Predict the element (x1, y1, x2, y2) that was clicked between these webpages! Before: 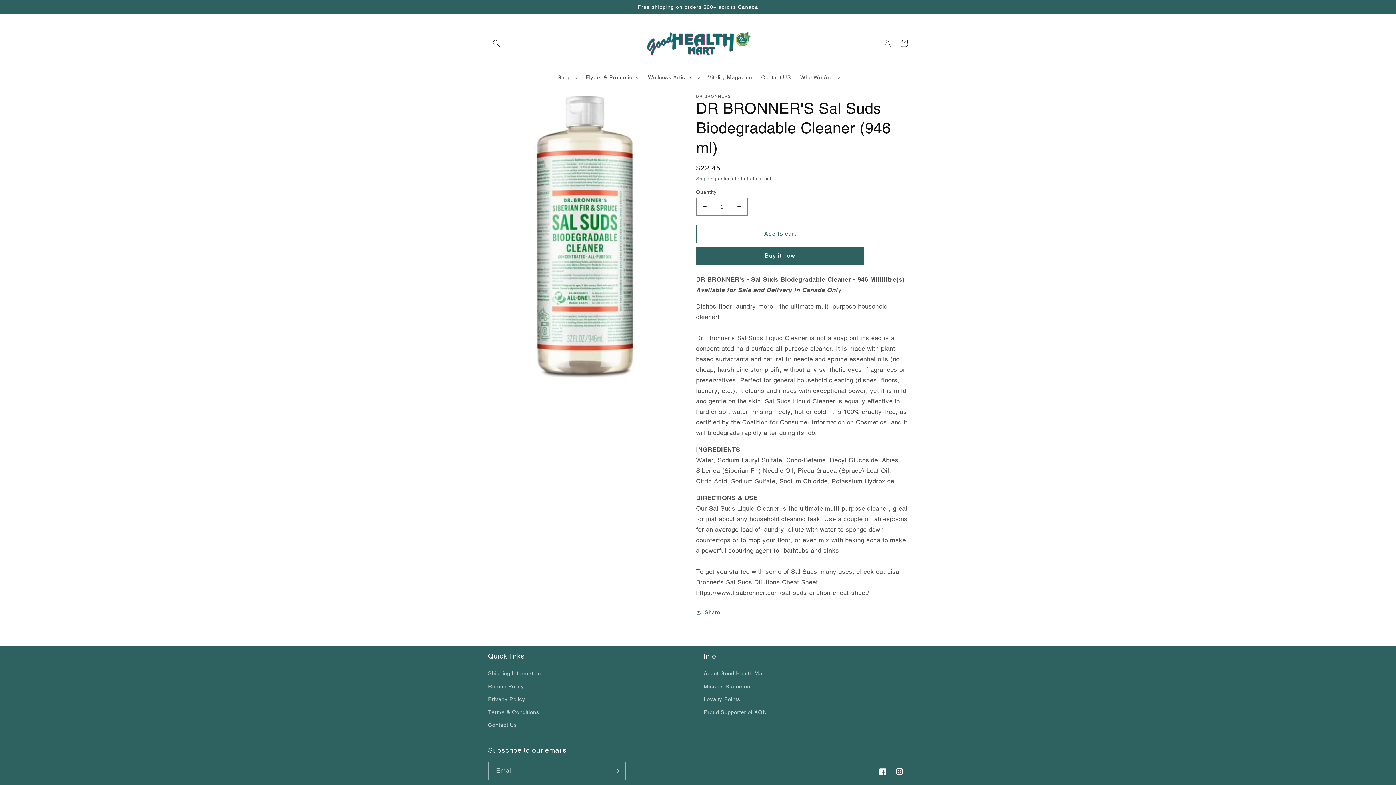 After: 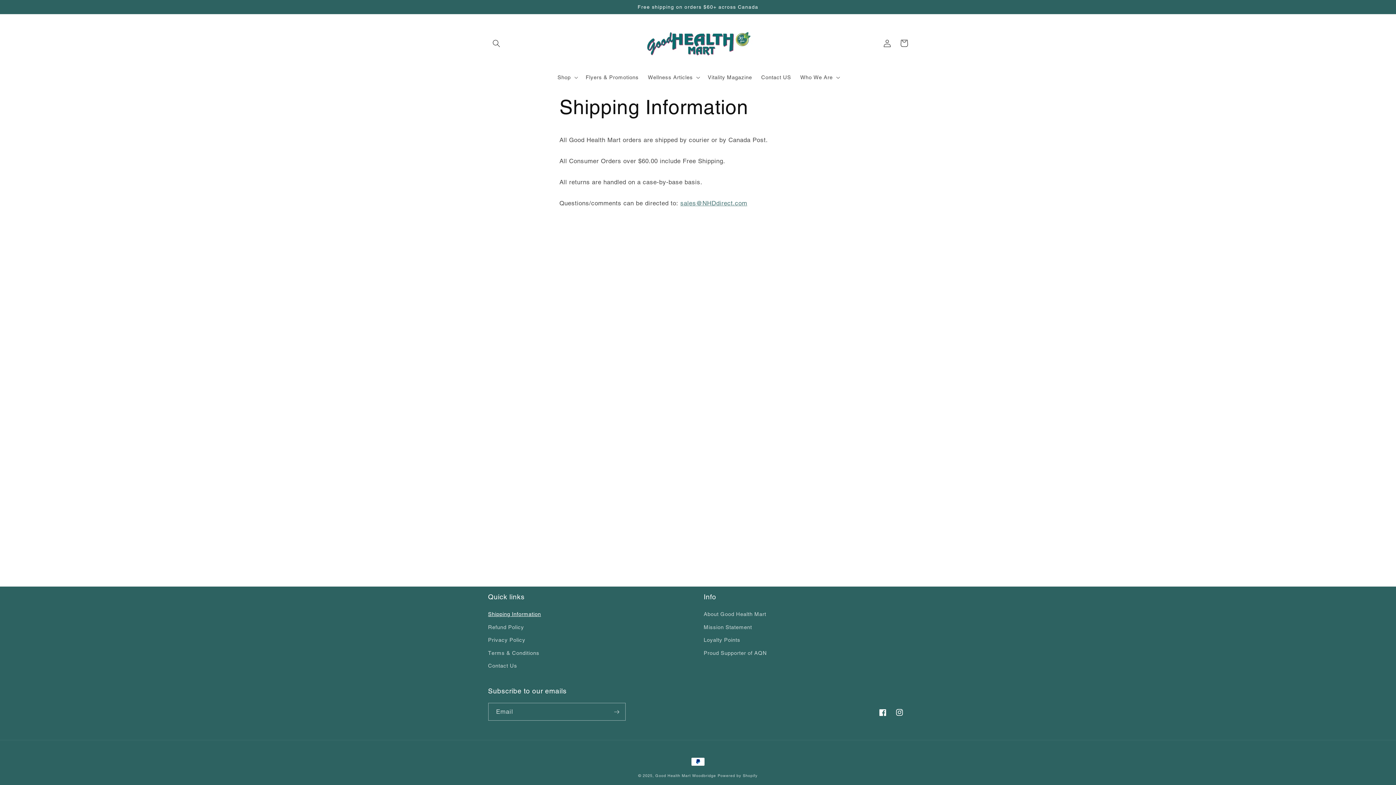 Action: bbox: (488, 669, 541, 680) label: Shipping Information